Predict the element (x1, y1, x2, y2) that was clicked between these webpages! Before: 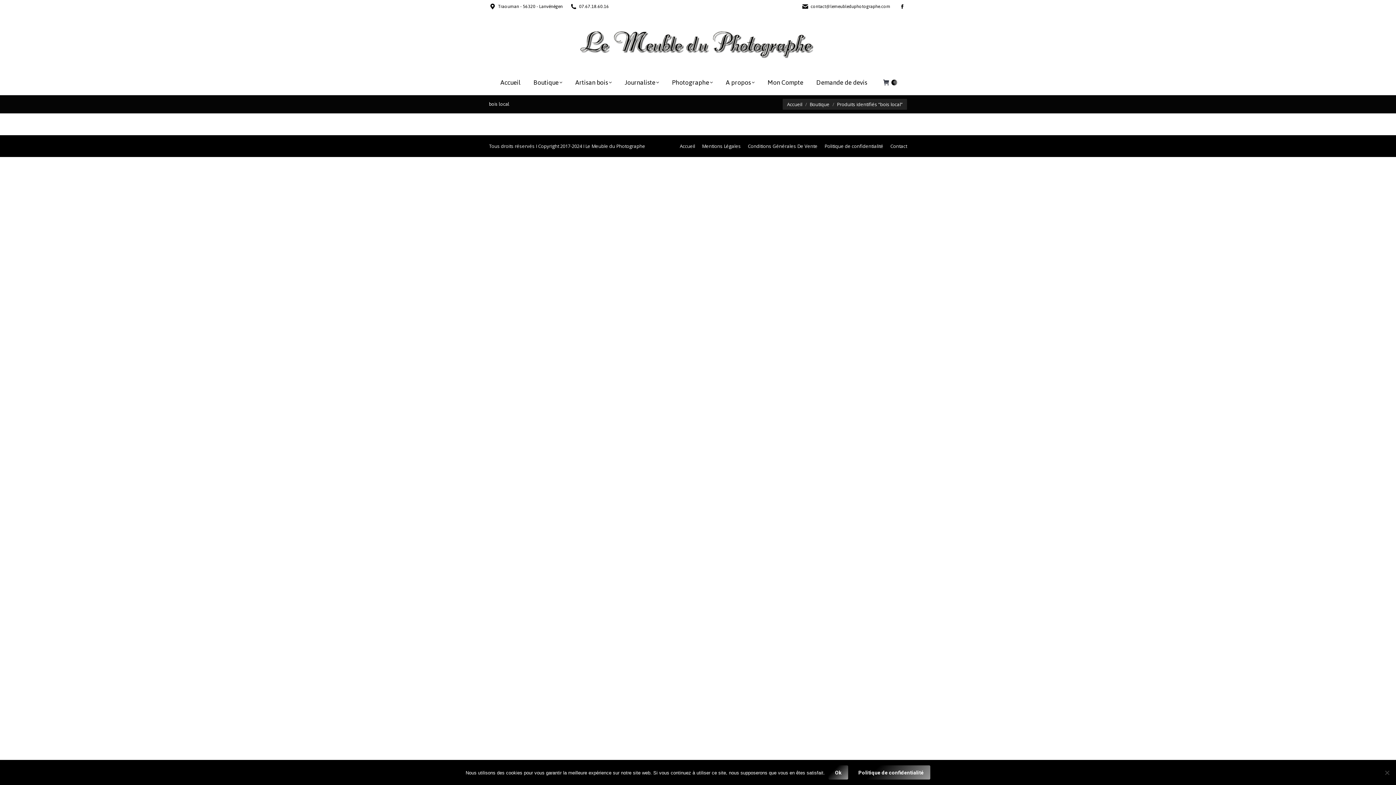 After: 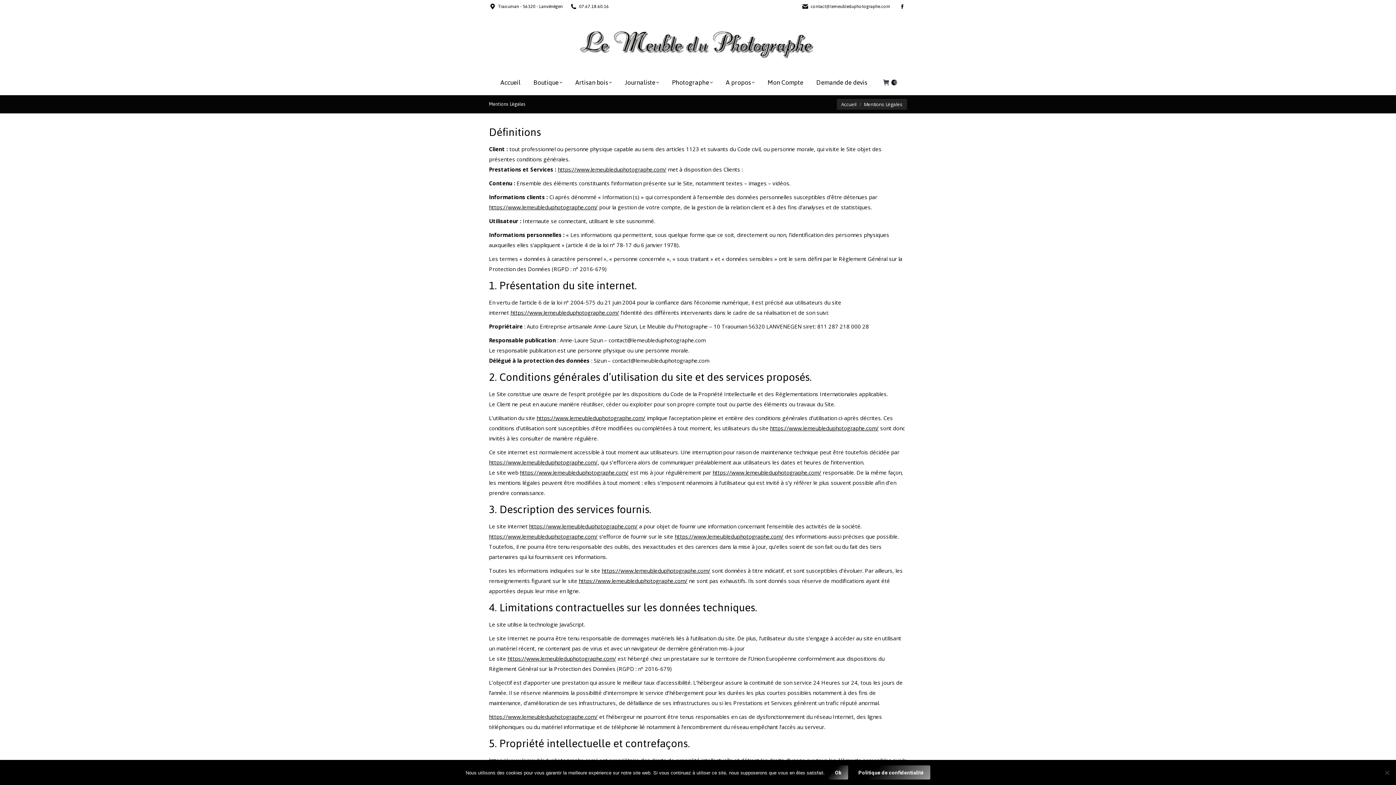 Action: bbox: (702, 141, 741, 150) label: Mentions Légales